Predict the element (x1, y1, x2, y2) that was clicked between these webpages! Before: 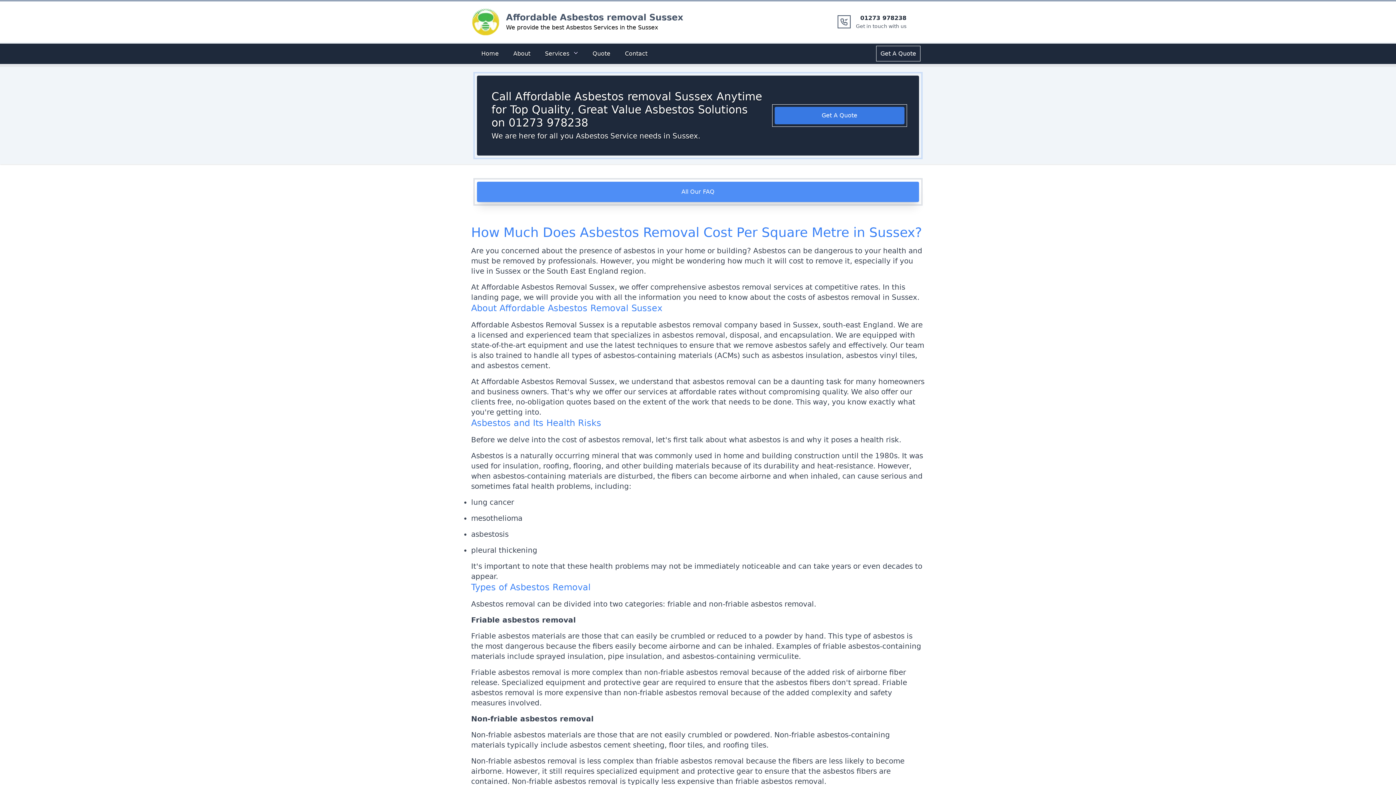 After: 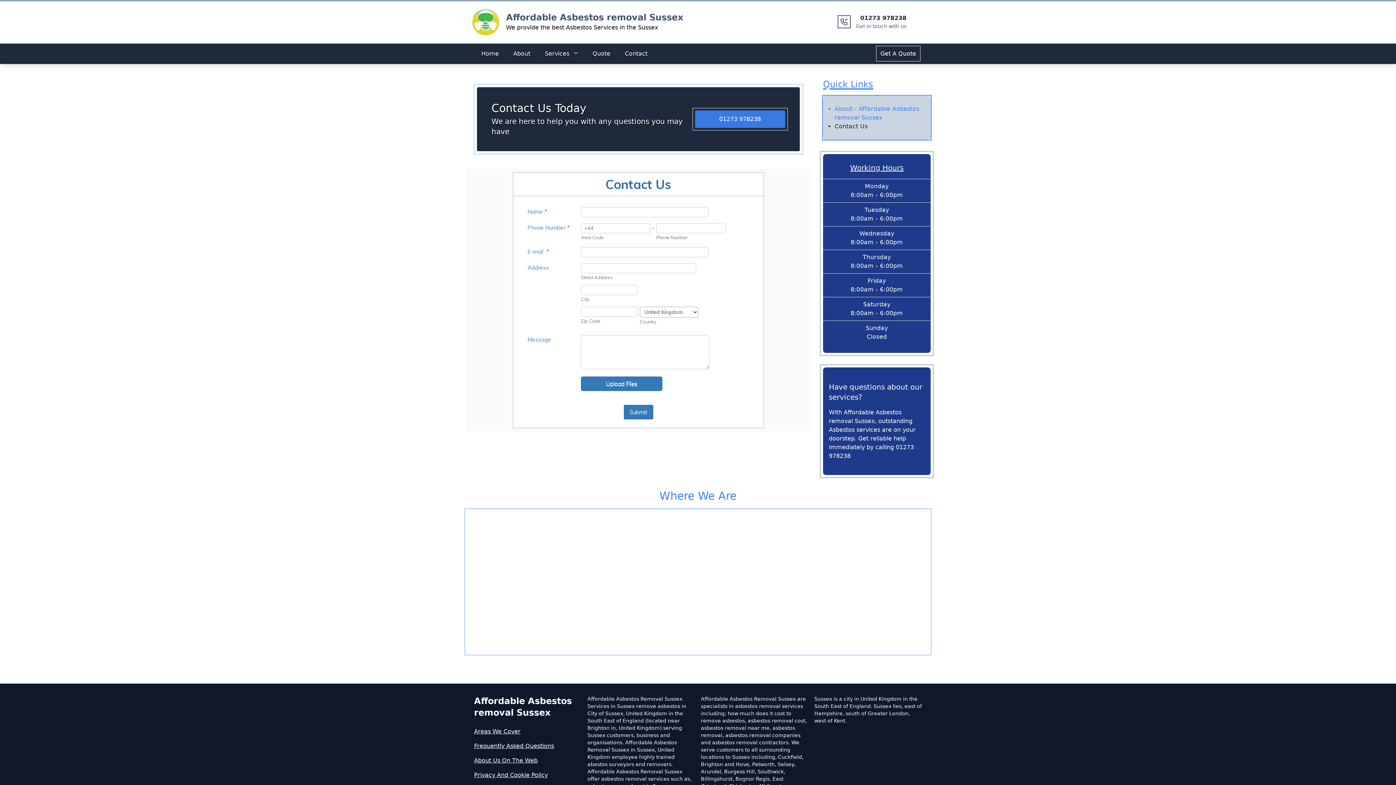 Action: label: Get A Quote bbox: (774, 106, 904, 124)